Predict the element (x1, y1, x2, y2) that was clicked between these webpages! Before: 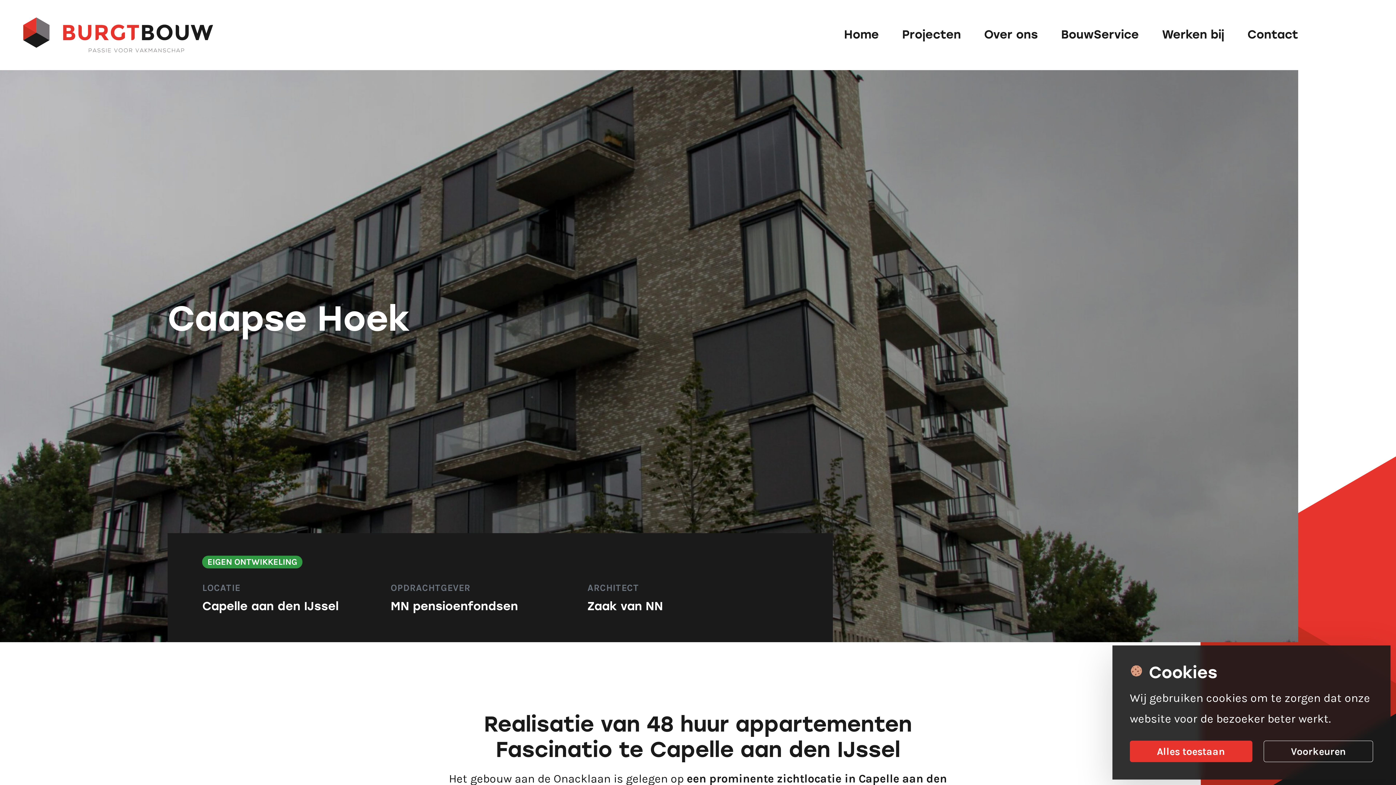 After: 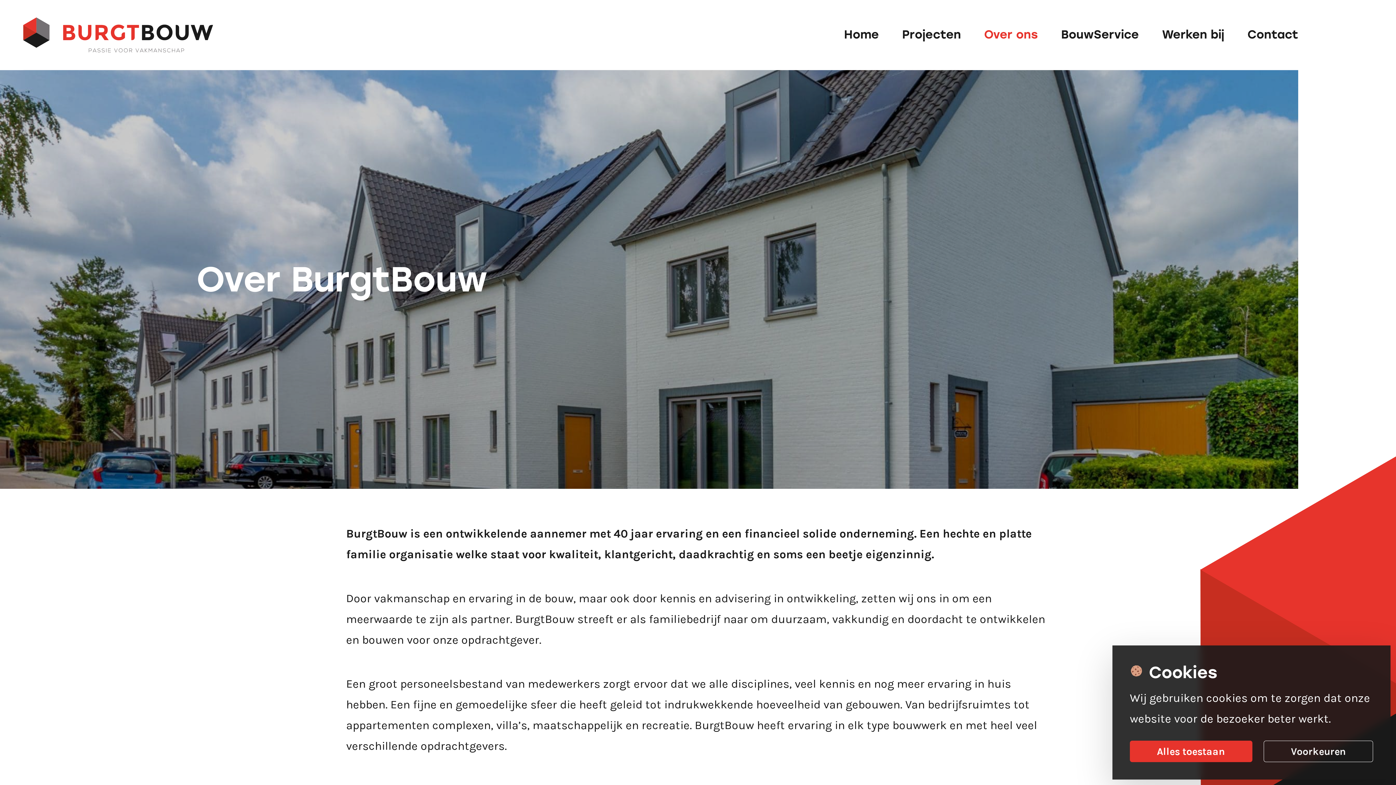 Action: label: Over ons bbox: (972, 21, 1049, 47)